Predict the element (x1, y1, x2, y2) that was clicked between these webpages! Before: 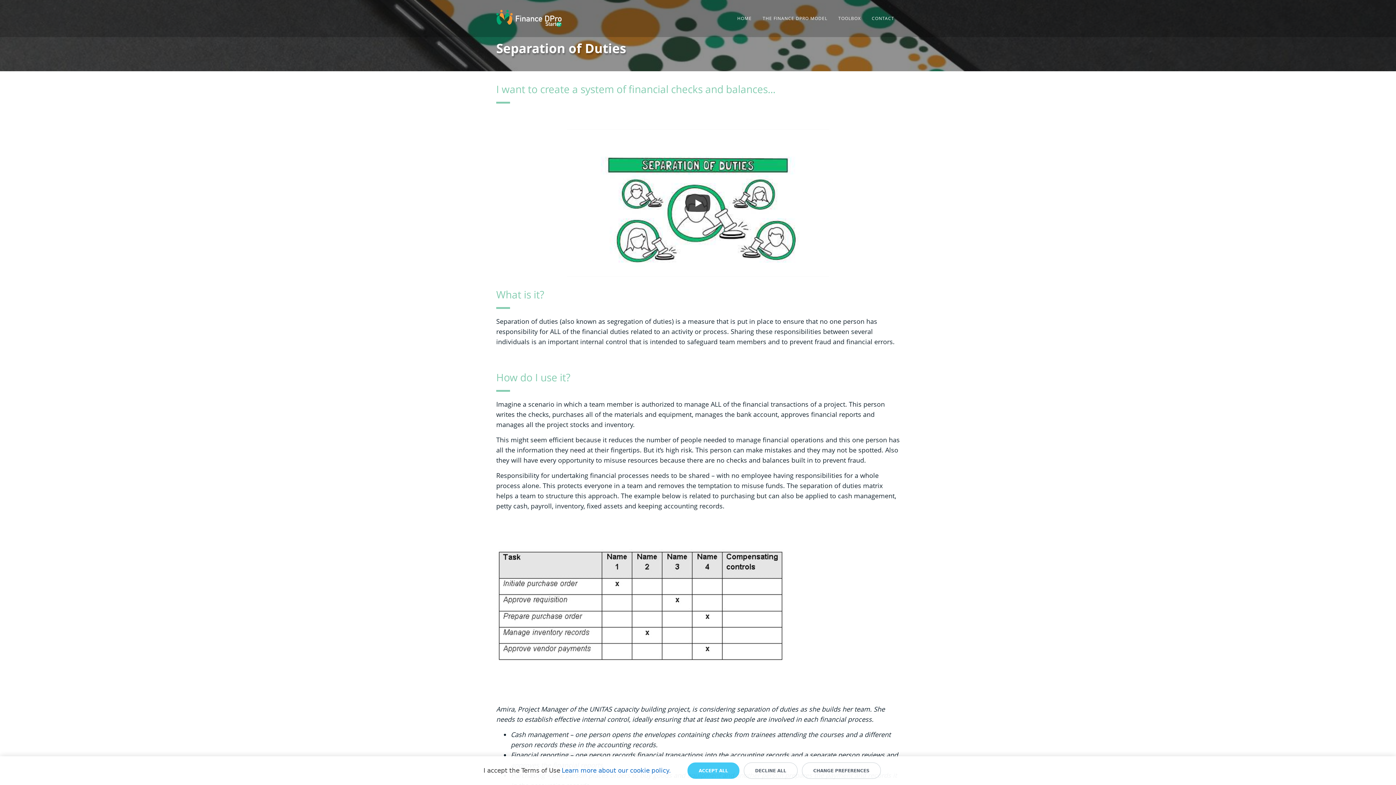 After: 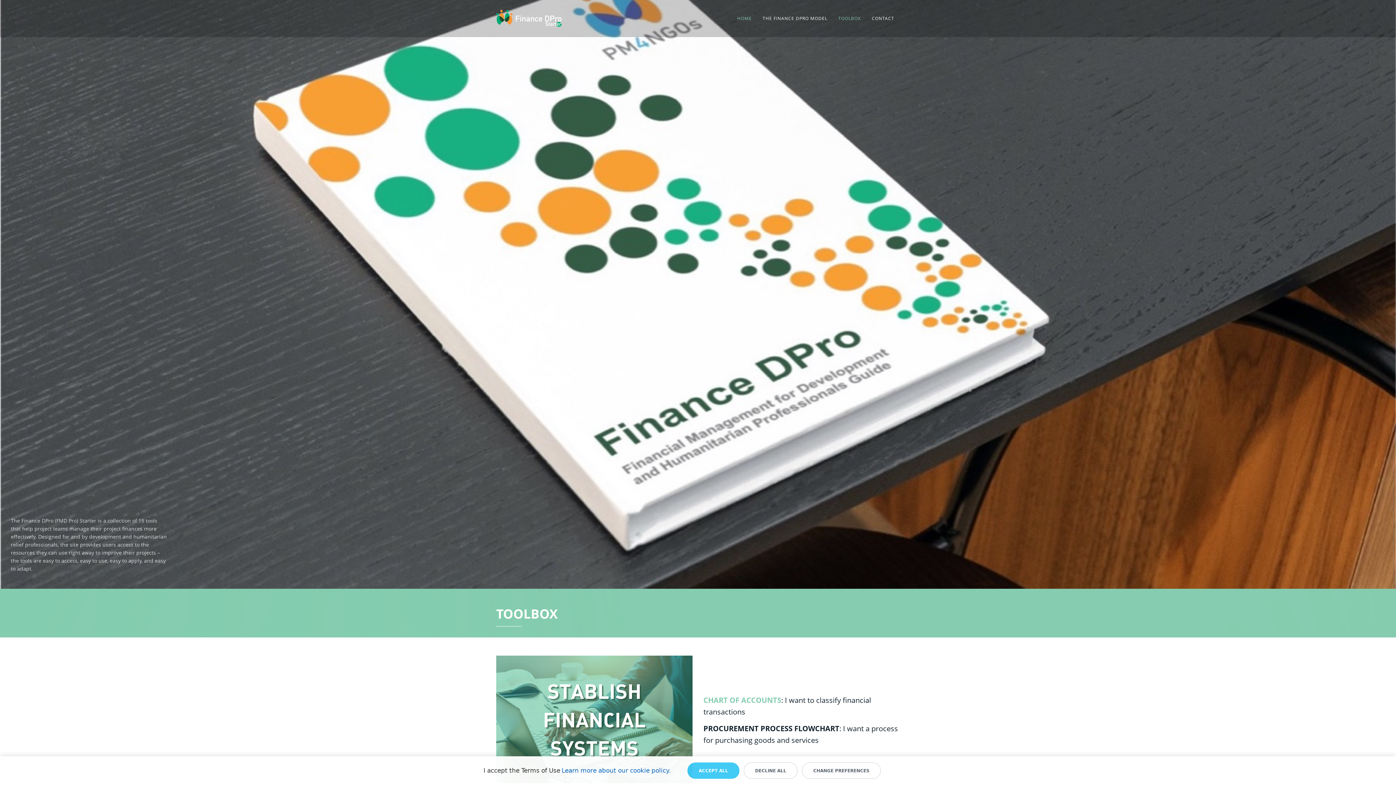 Action: bbox: (496, 8, 561, 28)